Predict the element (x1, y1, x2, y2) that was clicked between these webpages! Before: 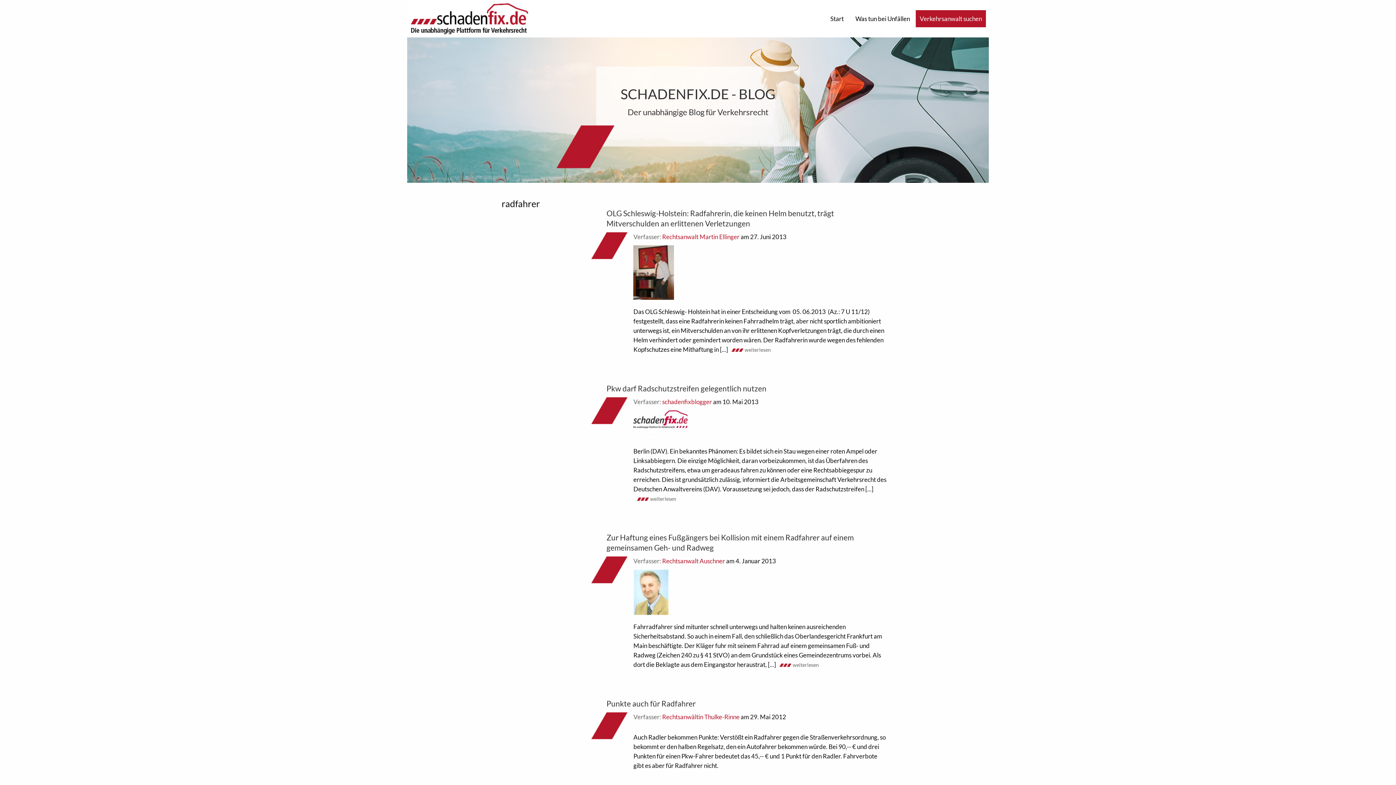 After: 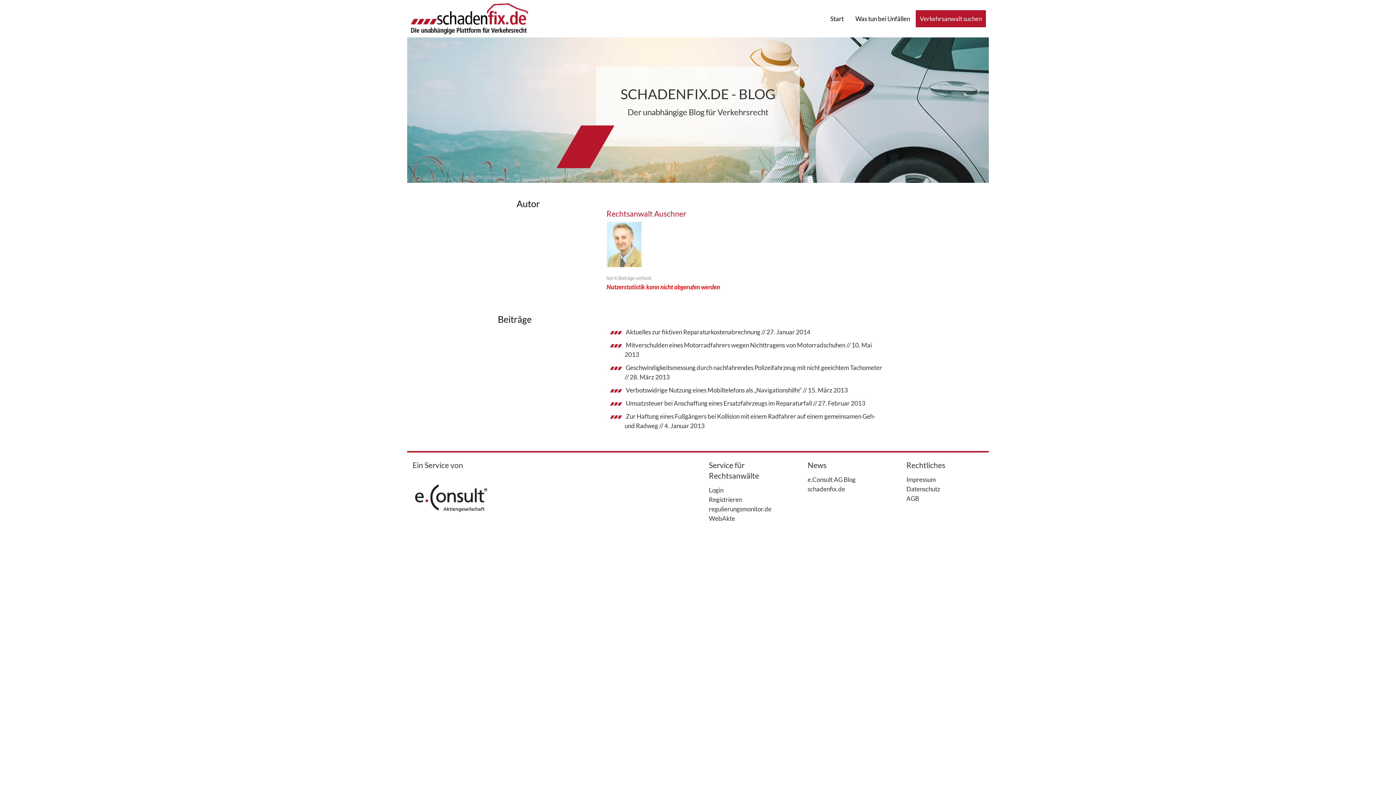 Action: bbox: (662, 557, 725, 565) label: Rechtsanwalt Auschner